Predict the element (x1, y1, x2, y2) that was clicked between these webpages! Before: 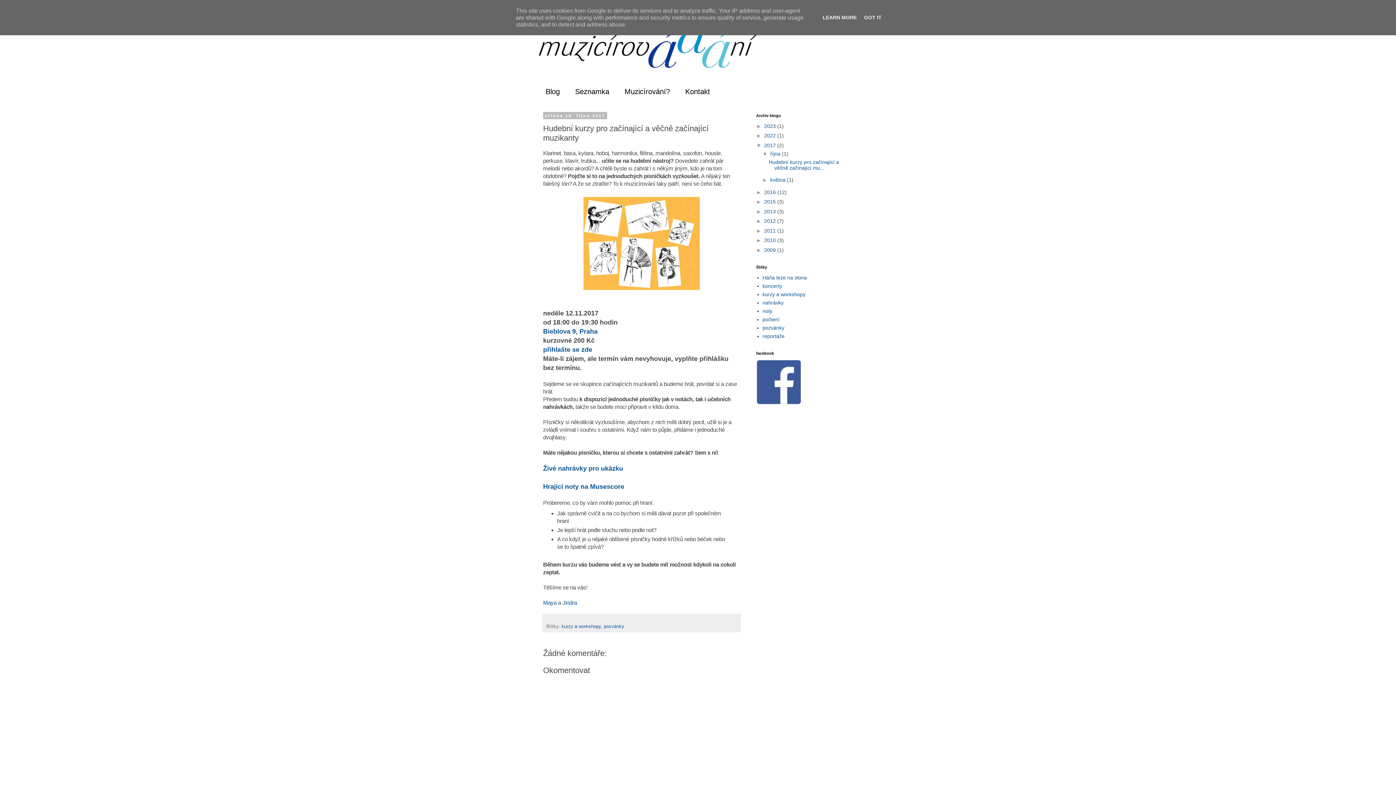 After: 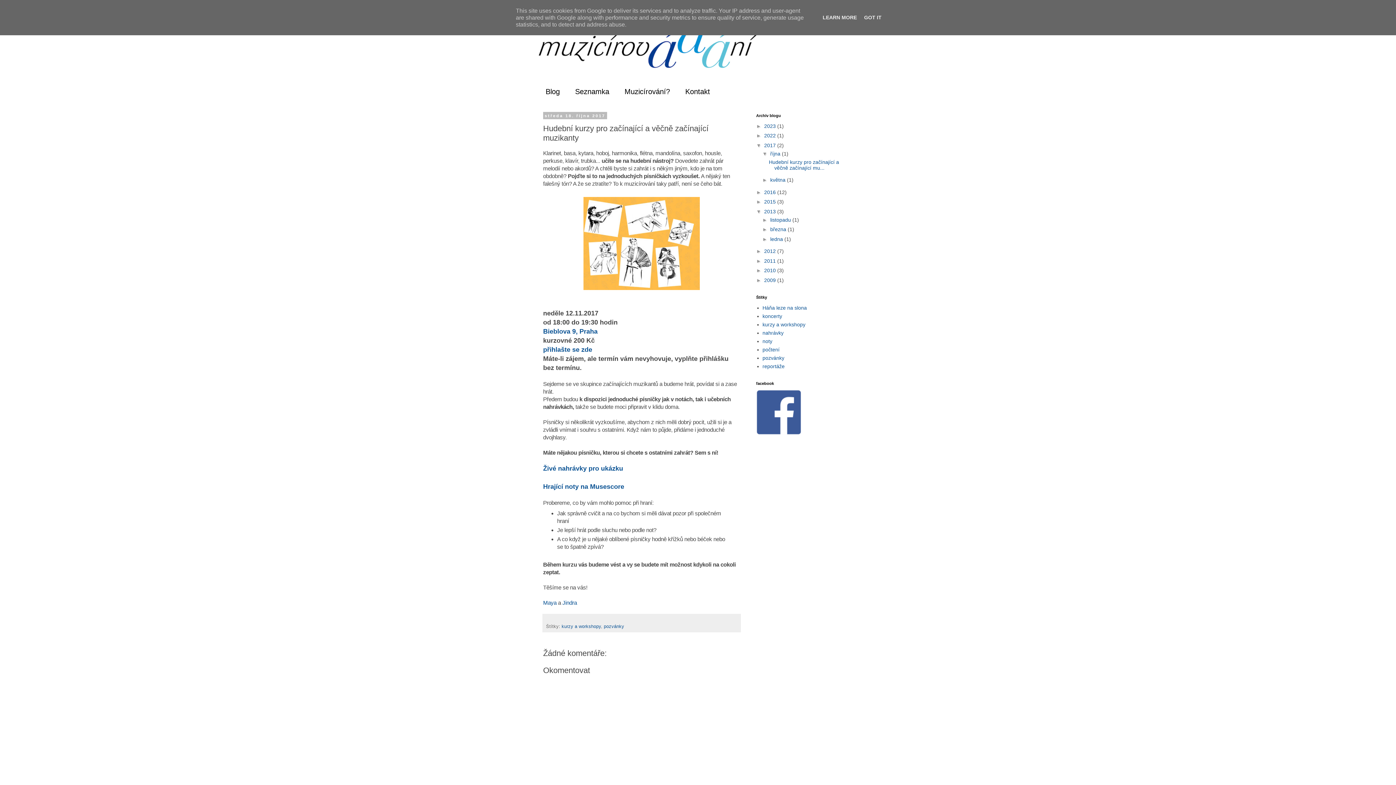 Action: bbox: (756, 208, 764, 214) label: ►  